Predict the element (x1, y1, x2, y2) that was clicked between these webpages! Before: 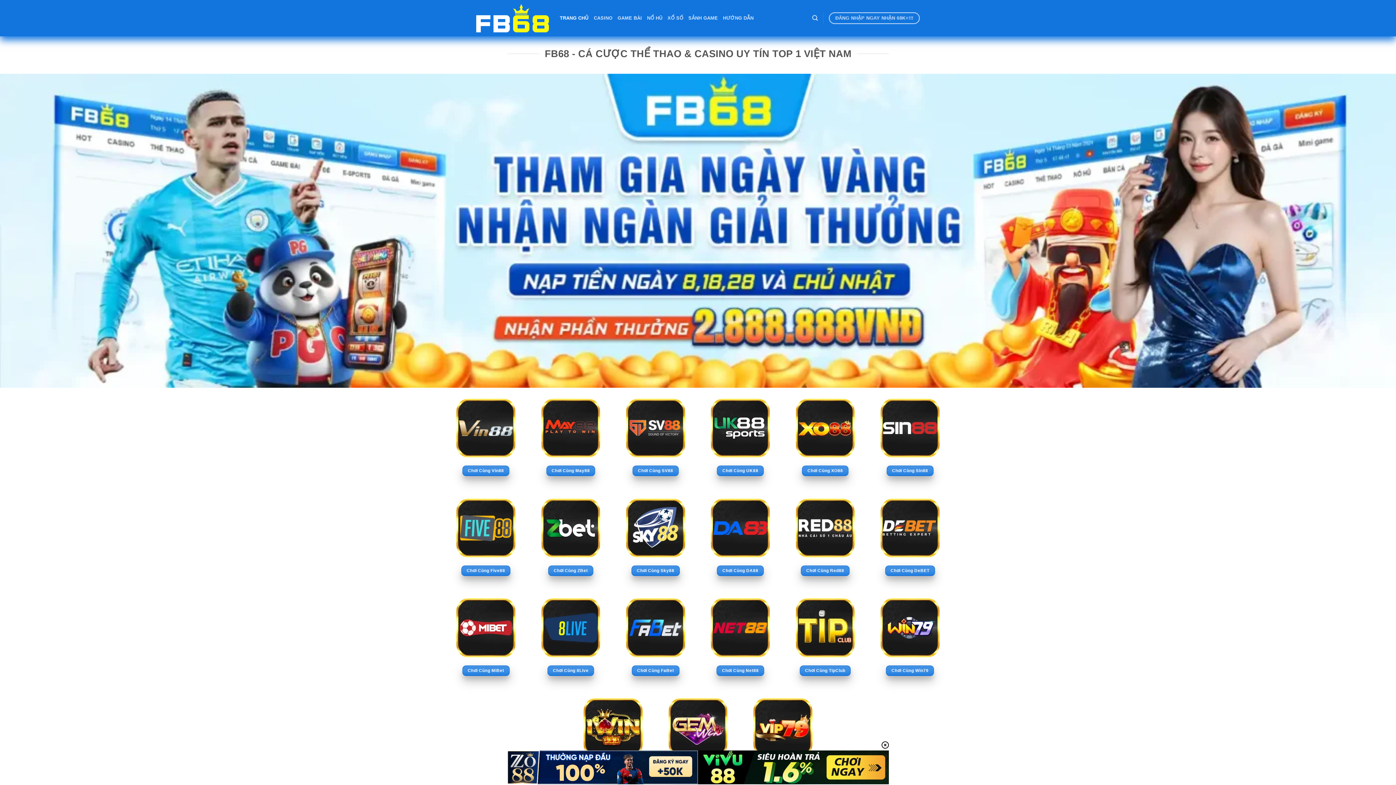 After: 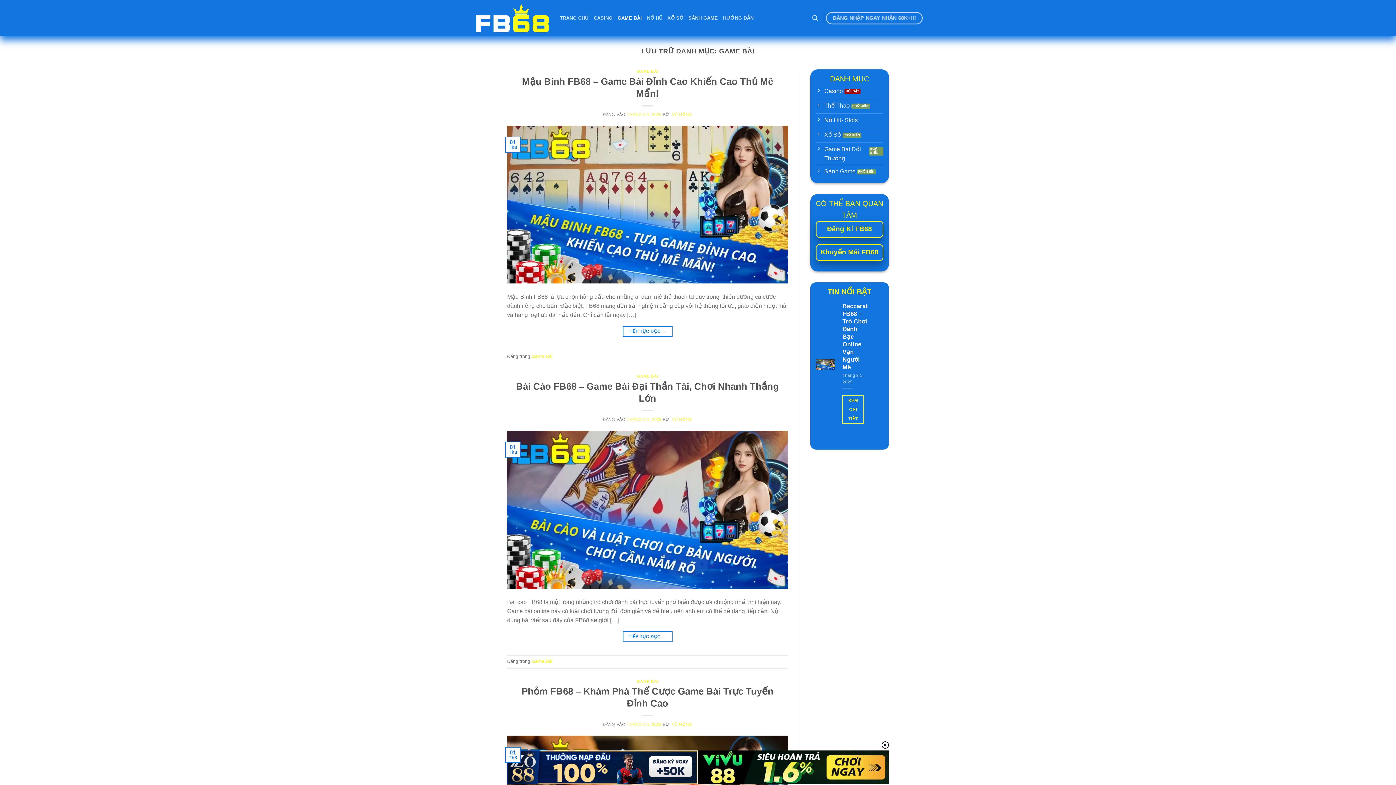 Action: bbox: (617, 11, 642, 24) label: GAME BÀI